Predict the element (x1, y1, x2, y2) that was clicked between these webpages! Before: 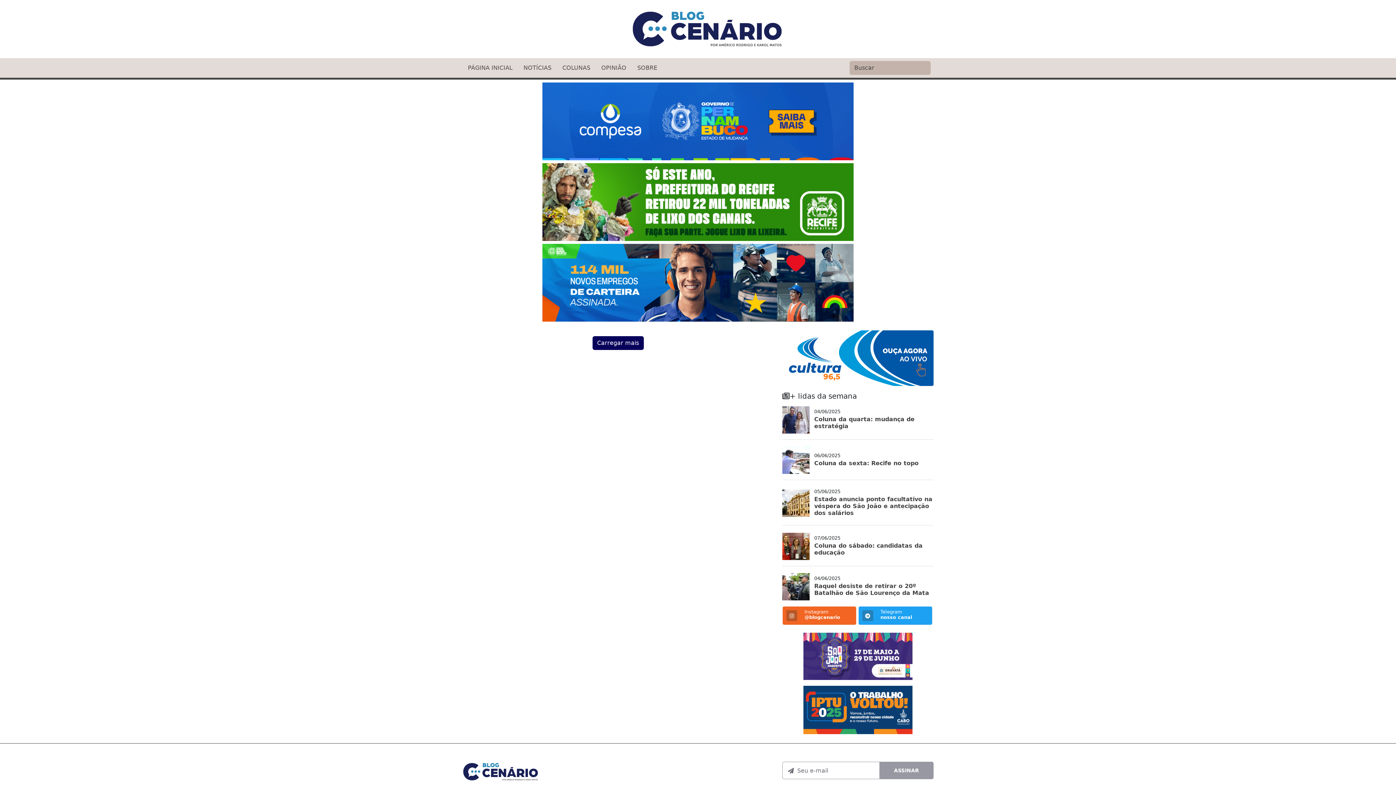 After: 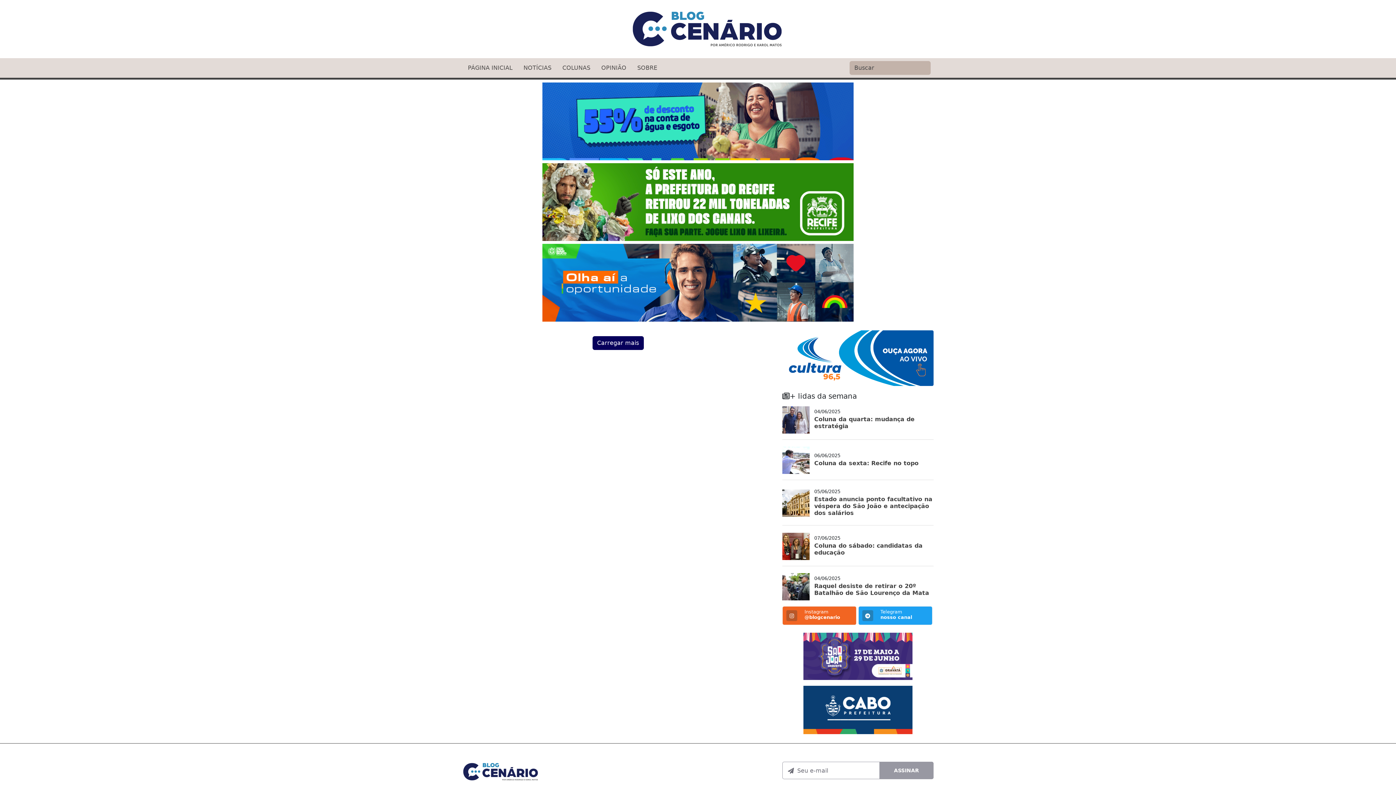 Action: label: Telegram
nosso canal bbox: (858, 606, 932, 625)